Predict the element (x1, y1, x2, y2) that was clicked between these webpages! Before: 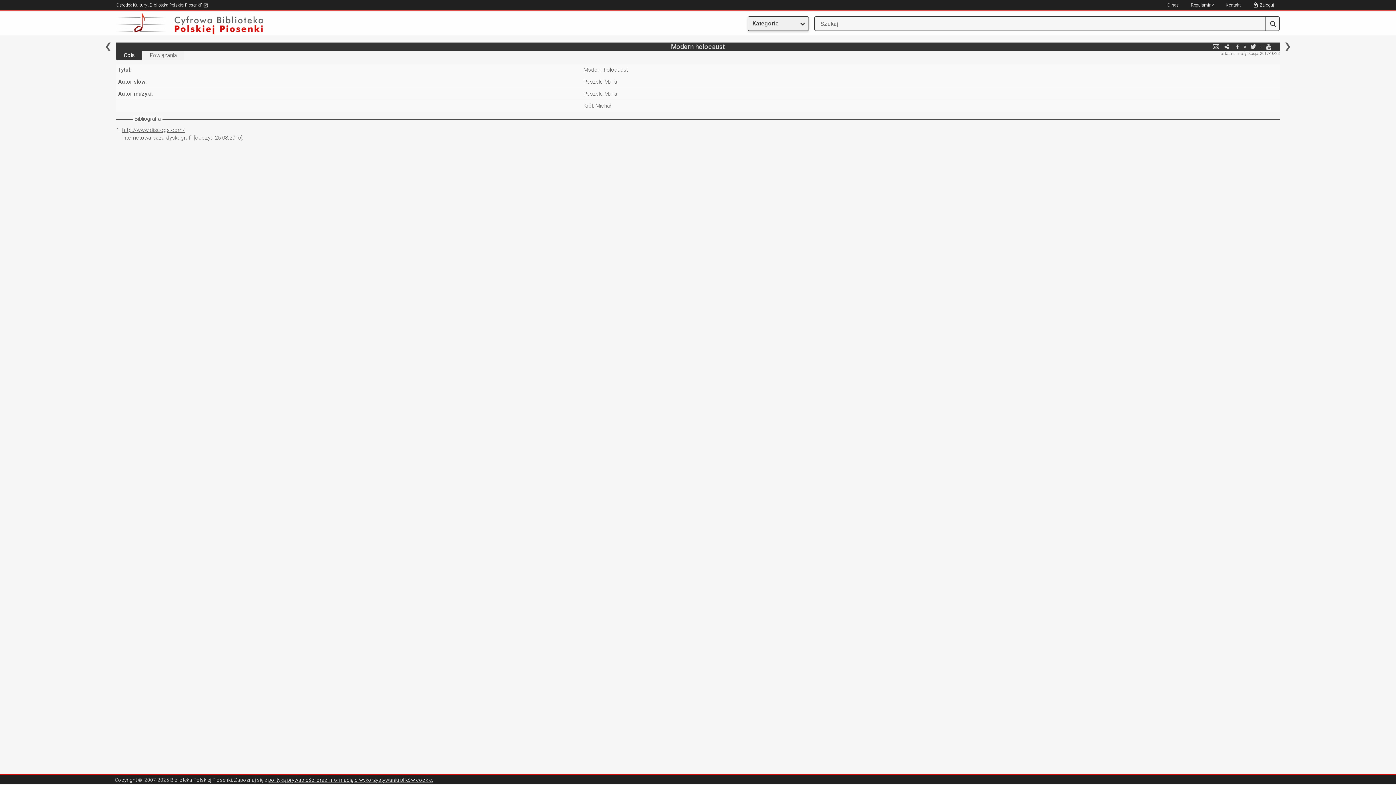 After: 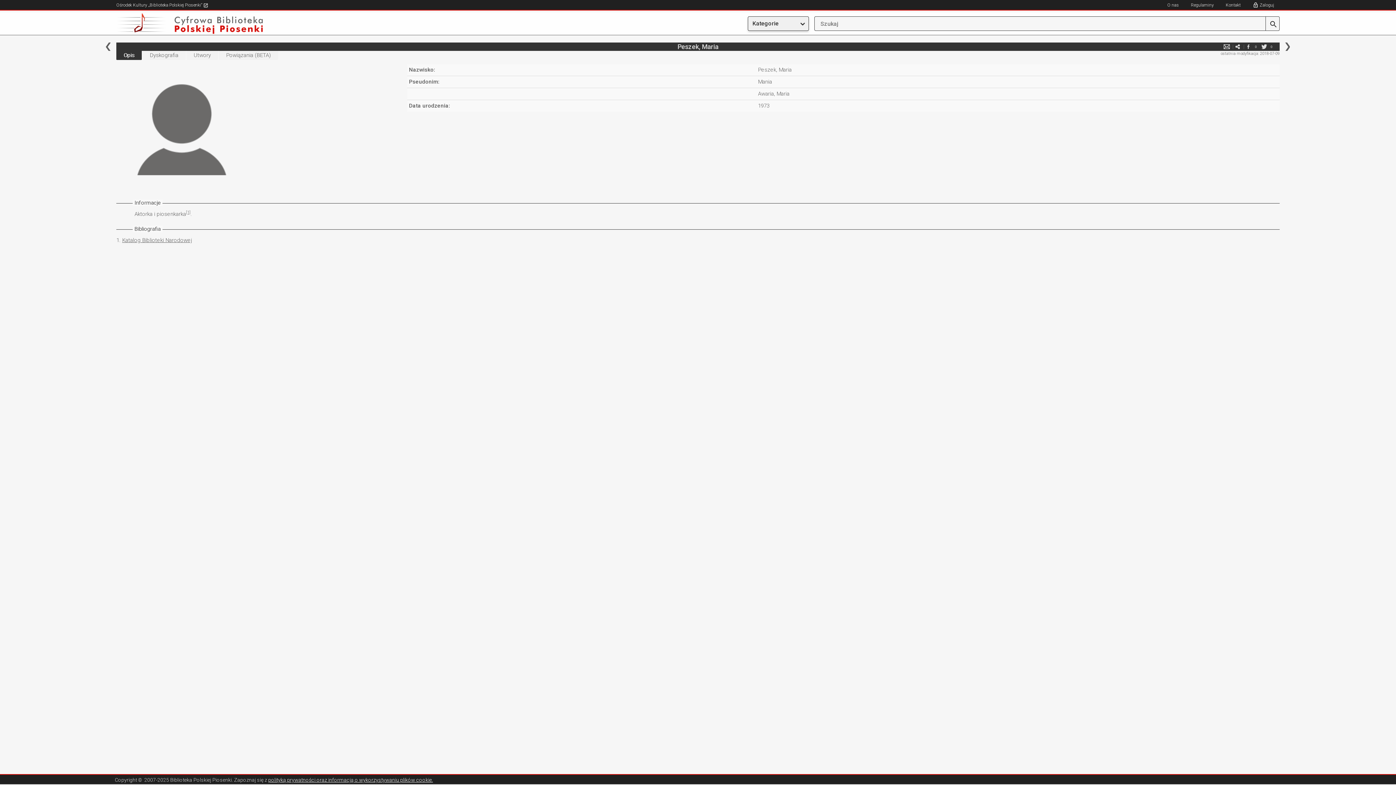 Action: bbox: (583, 78, 617, 85) label: Peszek, Maria